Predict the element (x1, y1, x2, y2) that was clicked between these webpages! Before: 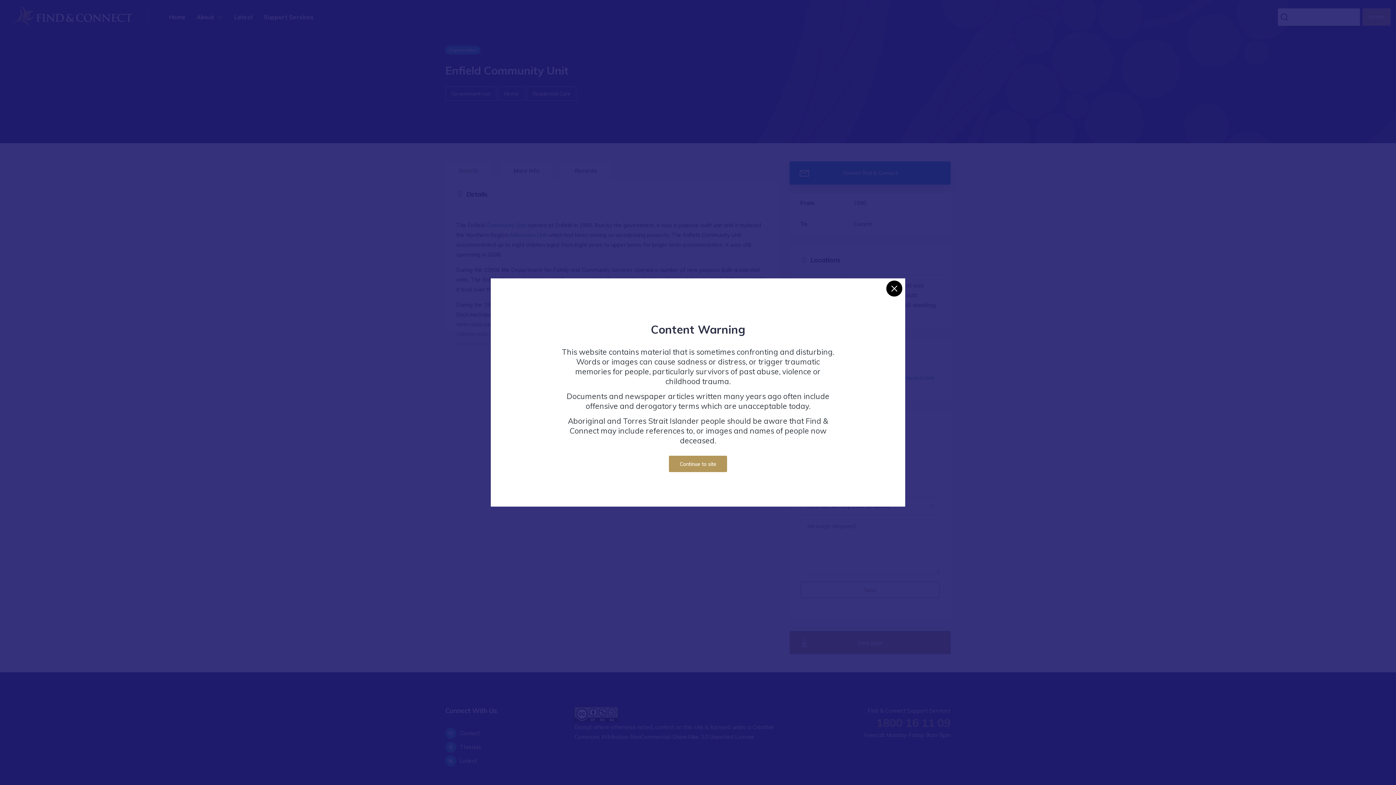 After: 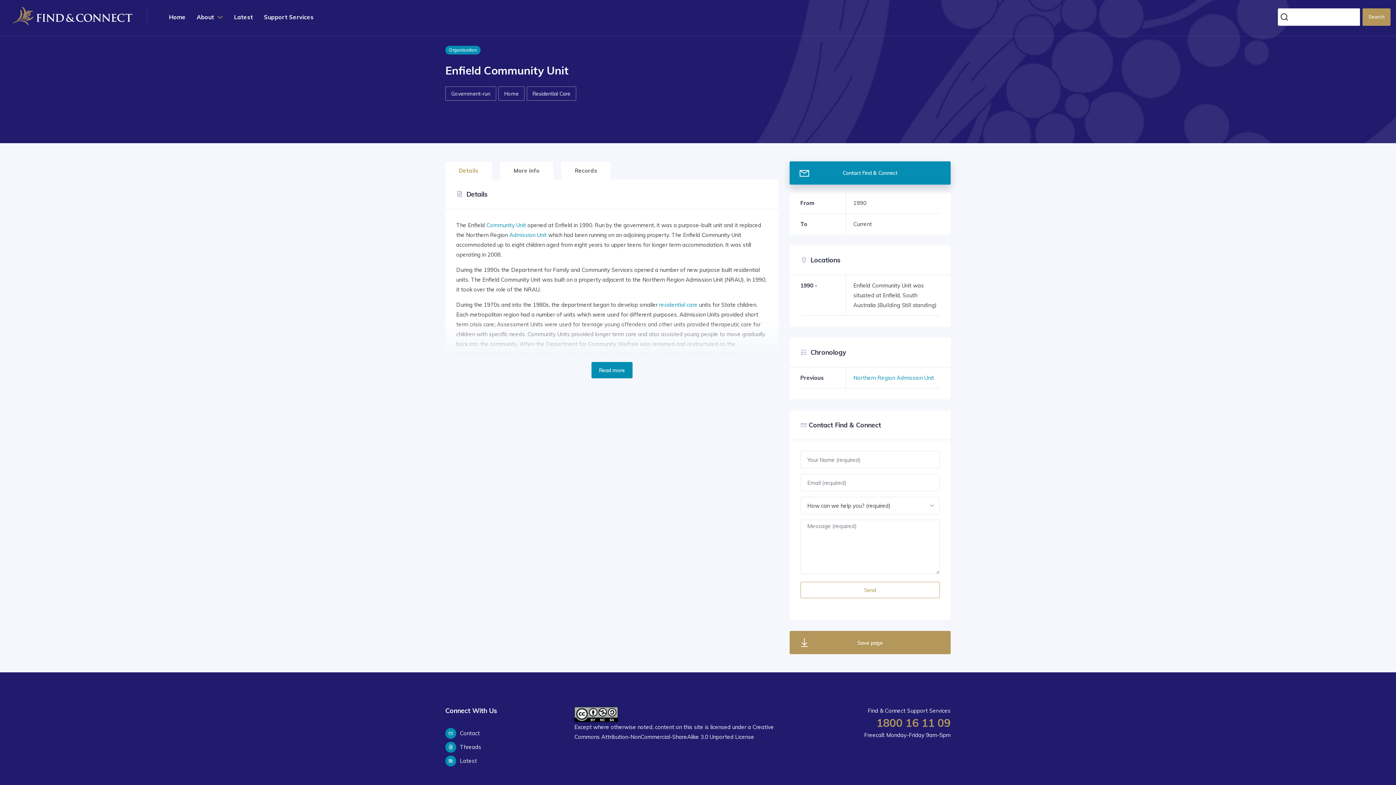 Action: bbox: (886, 280, 902, 296) label: Close